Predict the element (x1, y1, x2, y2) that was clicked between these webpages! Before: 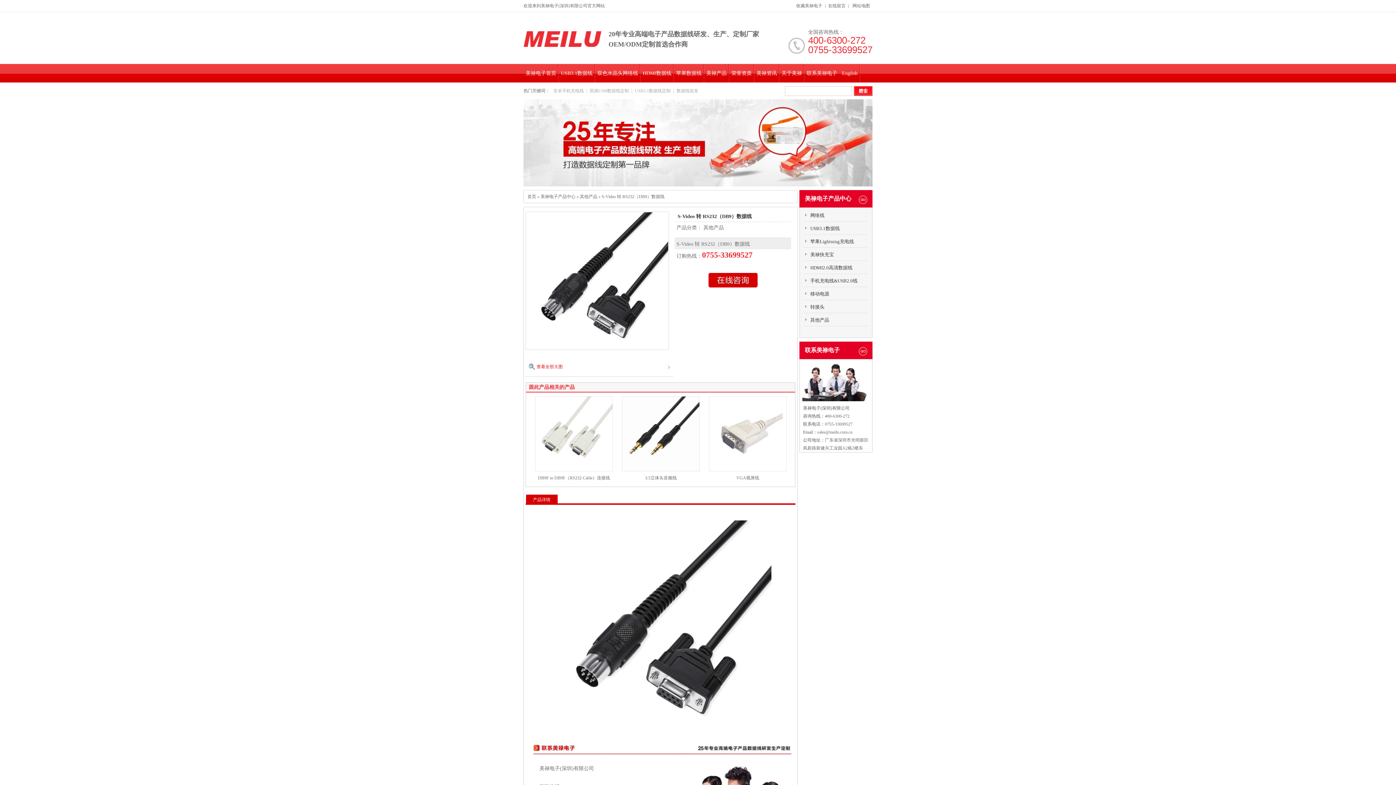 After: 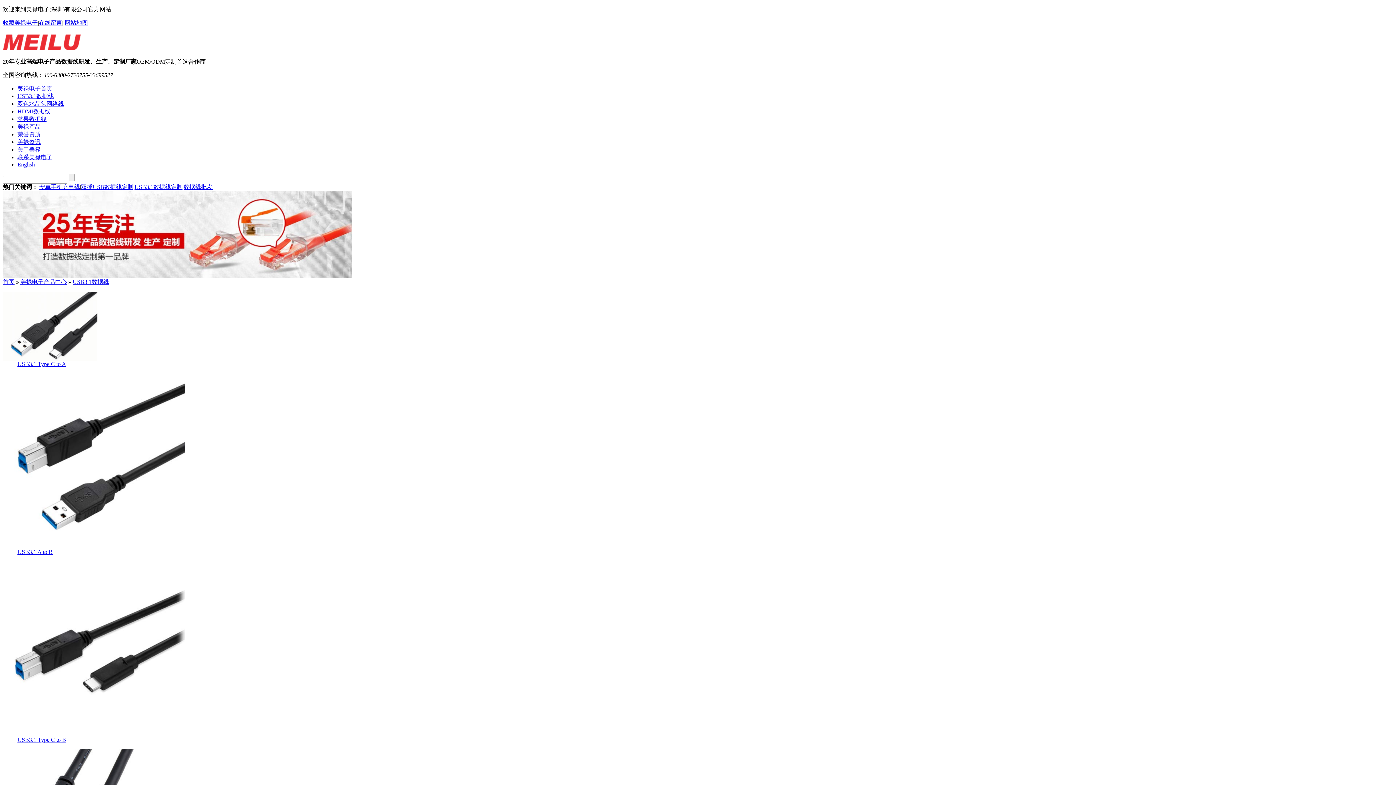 Action: bbox: (632, 88, 673, 93) label: USB3.1数据线定制